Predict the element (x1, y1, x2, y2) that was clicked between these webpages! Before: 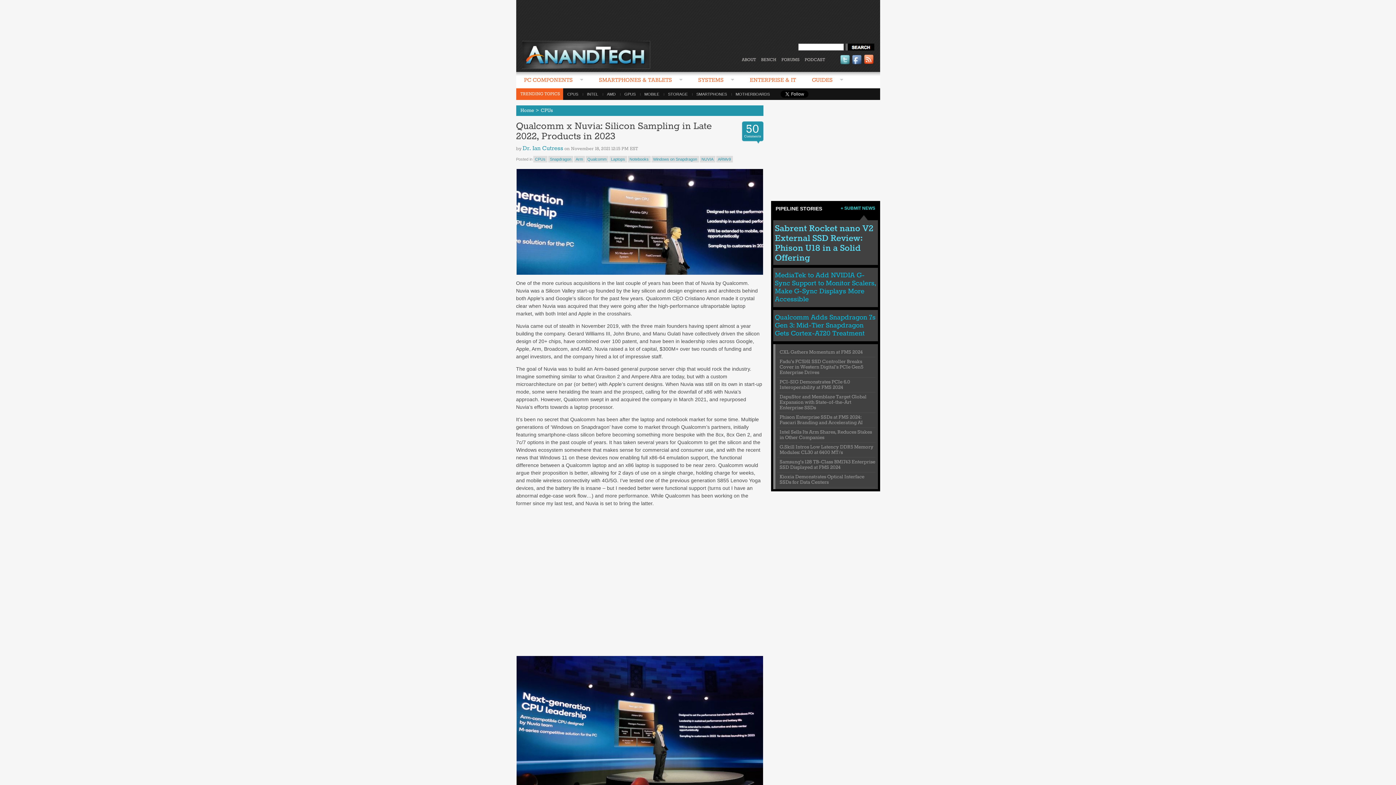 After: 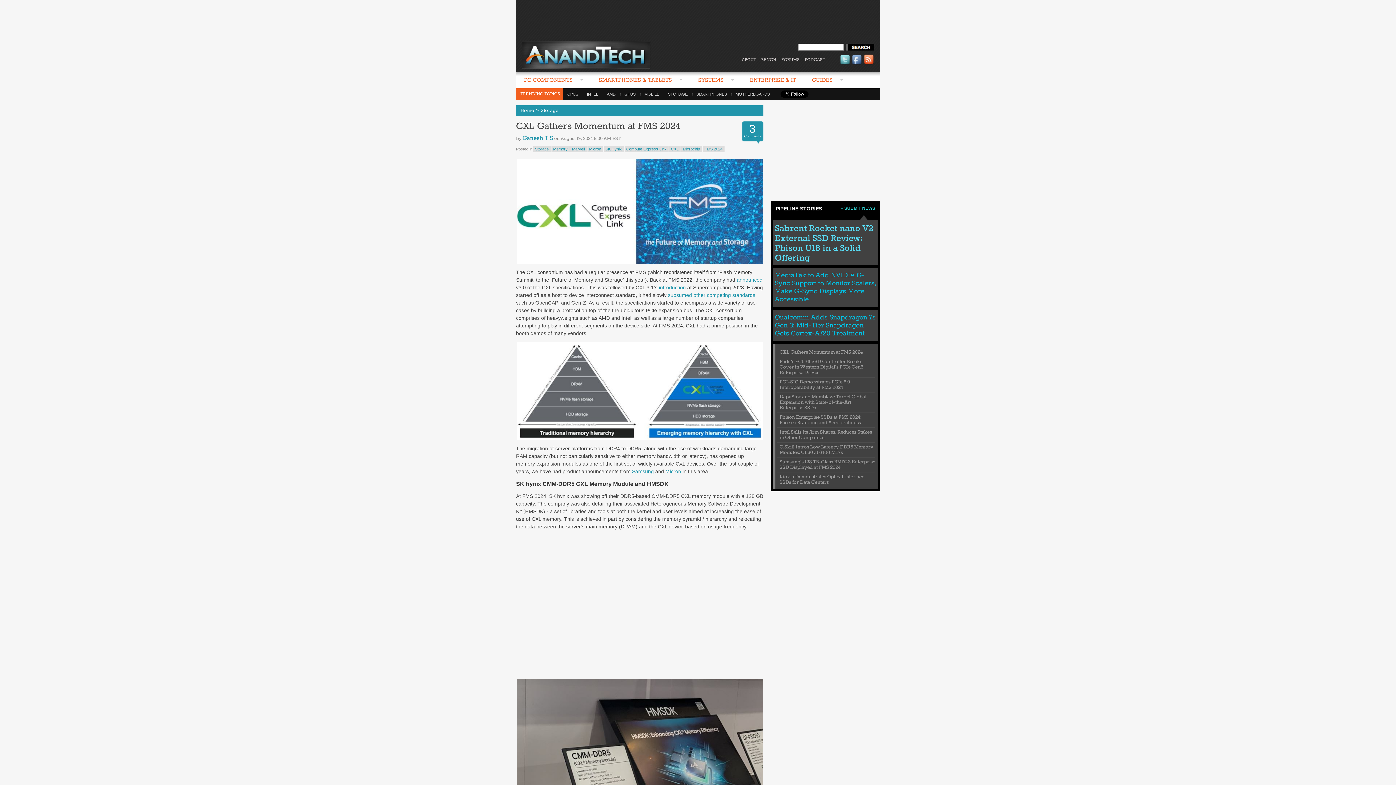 Action: label: CXL Gathers Momentum at FMS 2024 bbox: (779, 349, 863, 355)